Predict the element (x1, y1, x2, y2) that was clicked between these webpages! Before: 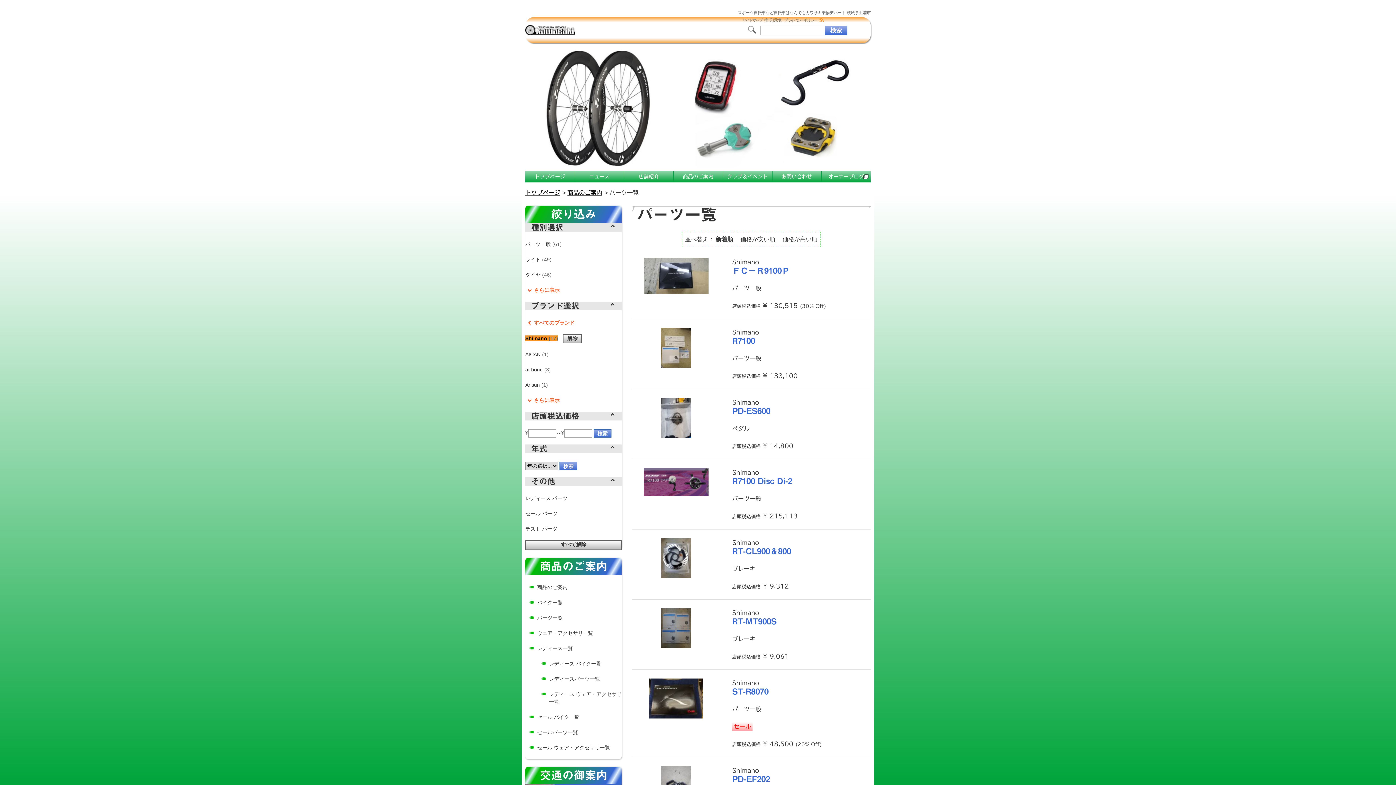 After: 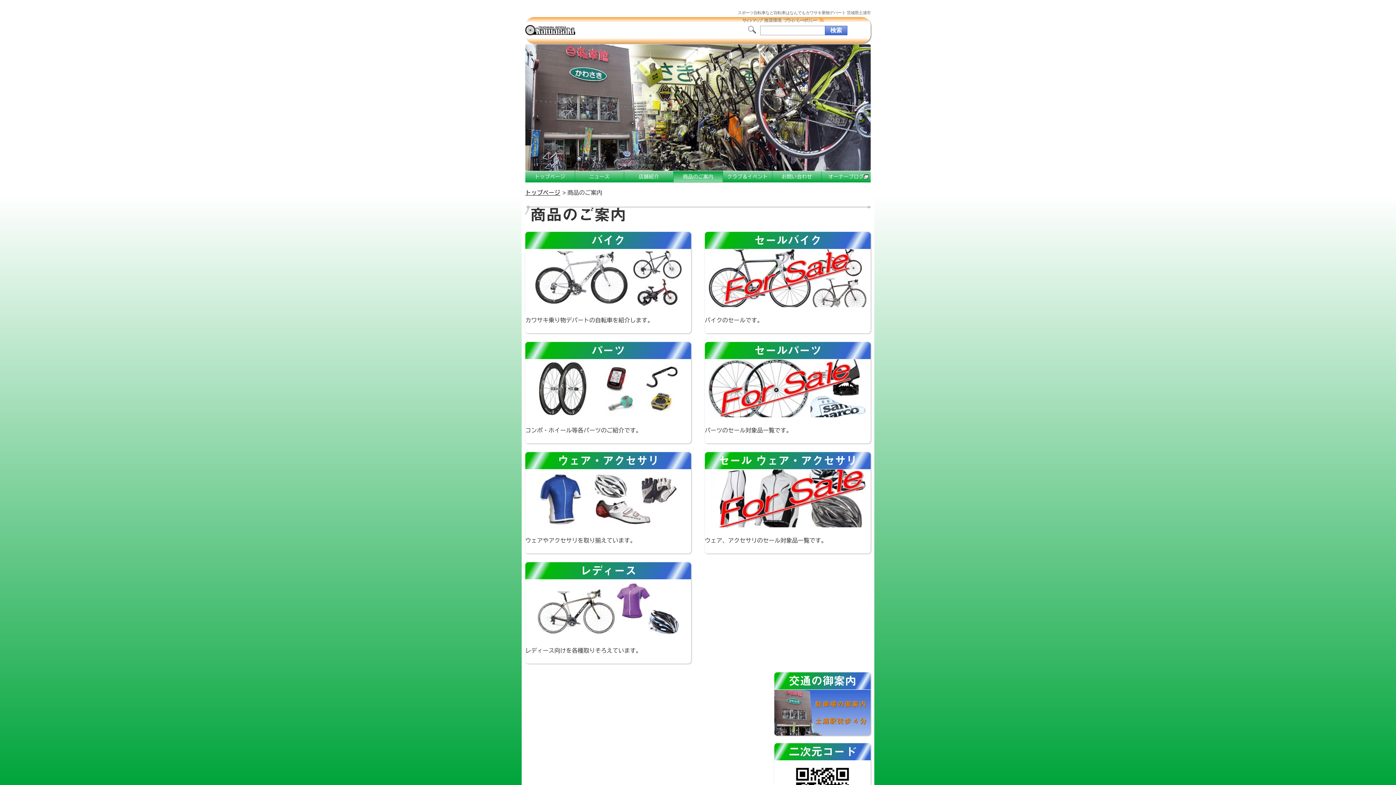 Action: bbox: (673, 171, 722, 182) label: 商品のご案内